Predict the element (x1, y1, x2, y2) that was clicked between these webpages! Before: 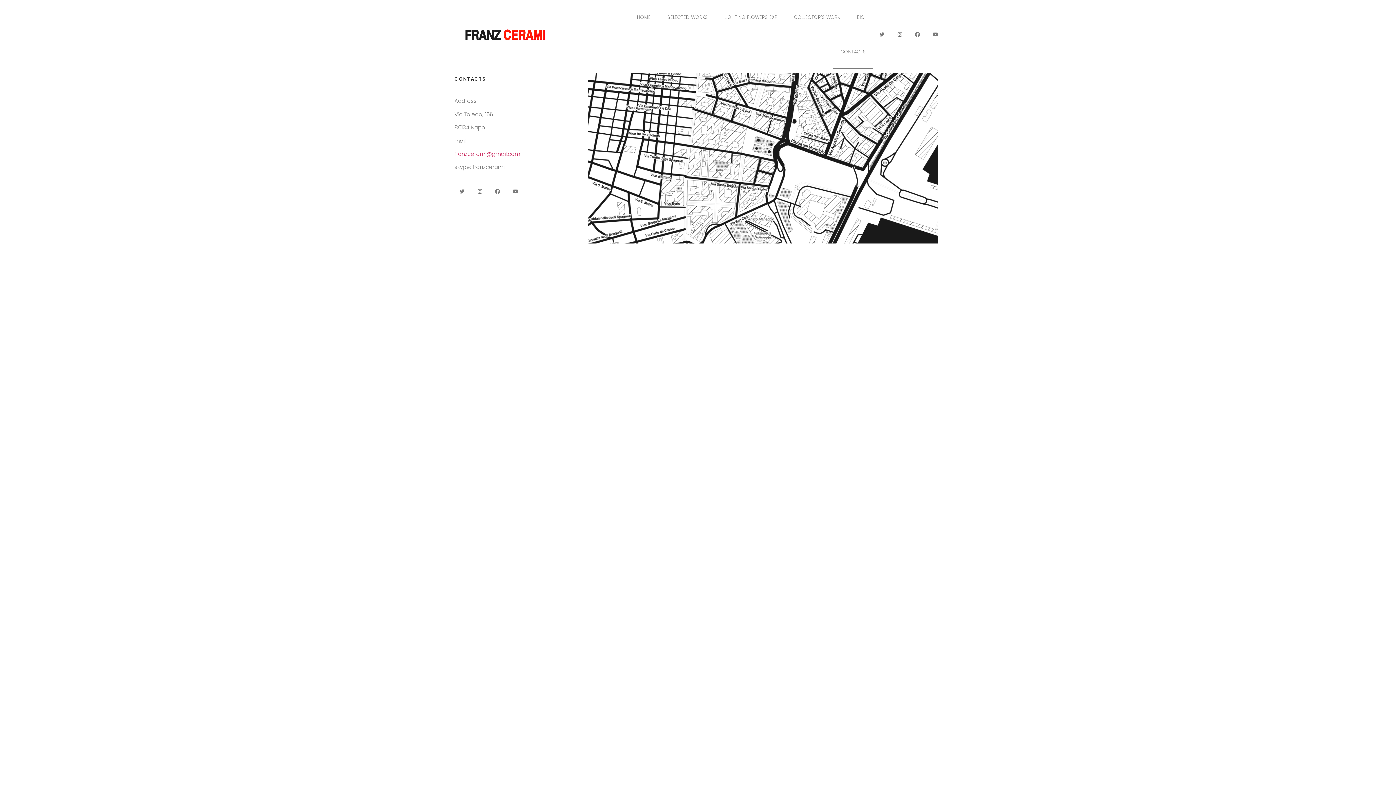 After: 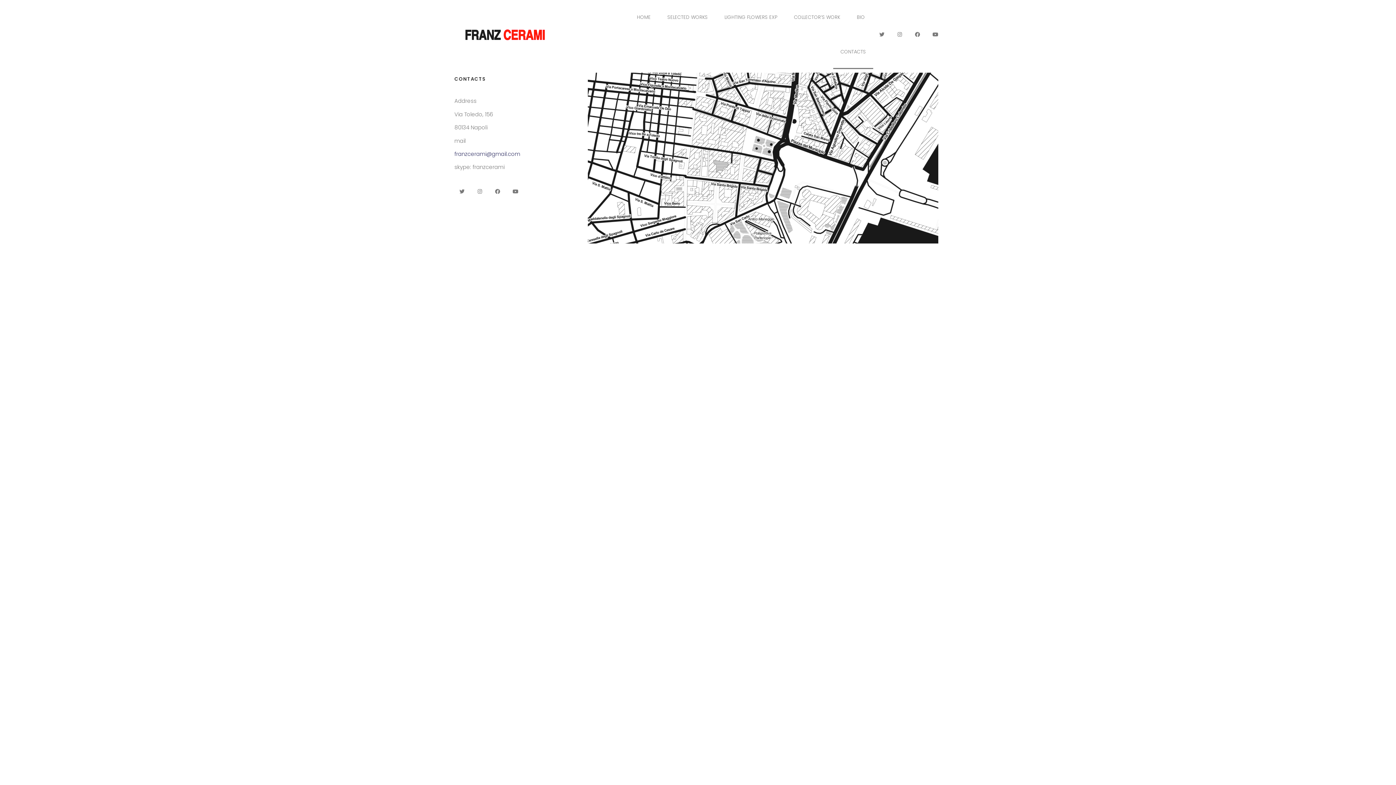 Action: bbox: (454, 150, 520, 157) label: franzcerami@gmail.com